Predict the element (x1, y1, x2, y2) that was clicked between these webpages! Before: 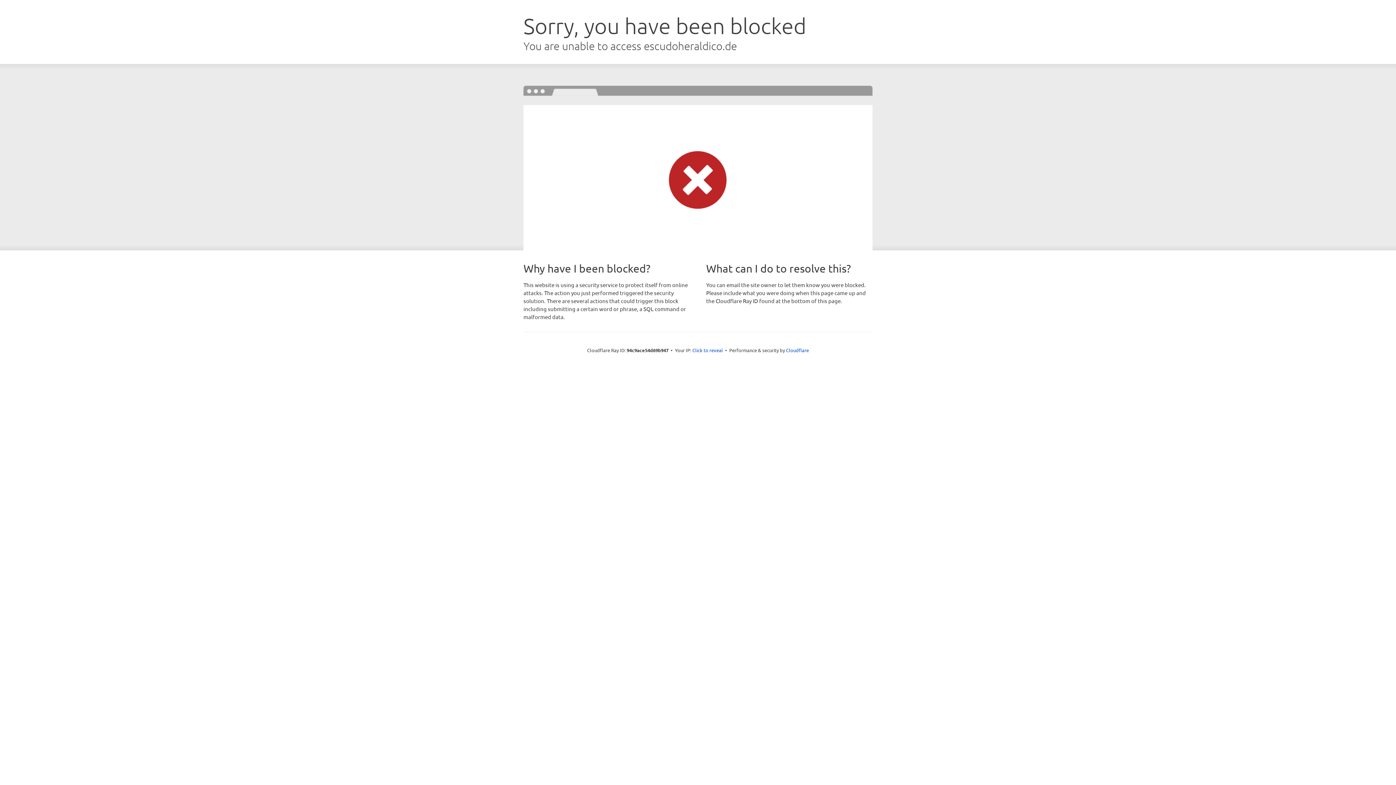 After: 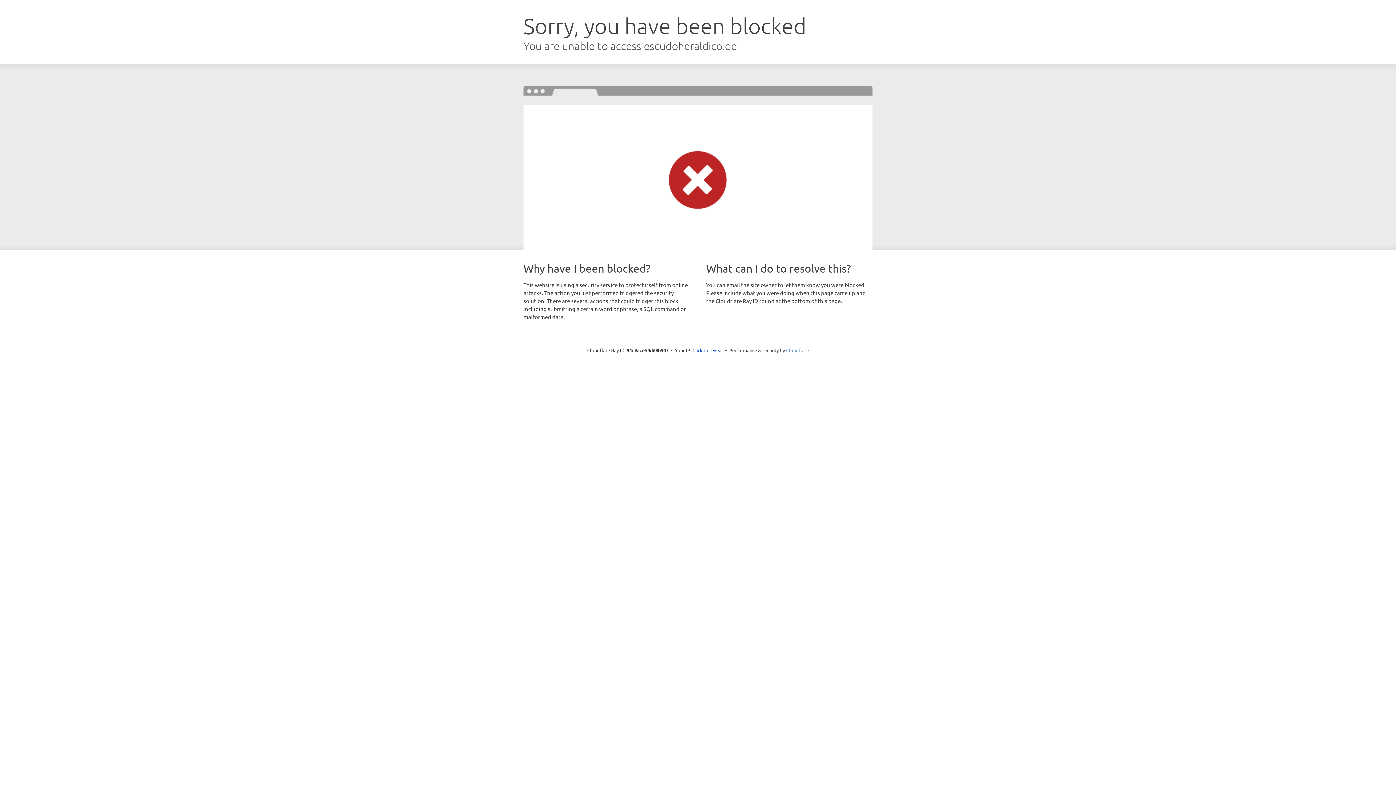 Action: label: Cloudflare bbox: (786, 347, 809, 353)